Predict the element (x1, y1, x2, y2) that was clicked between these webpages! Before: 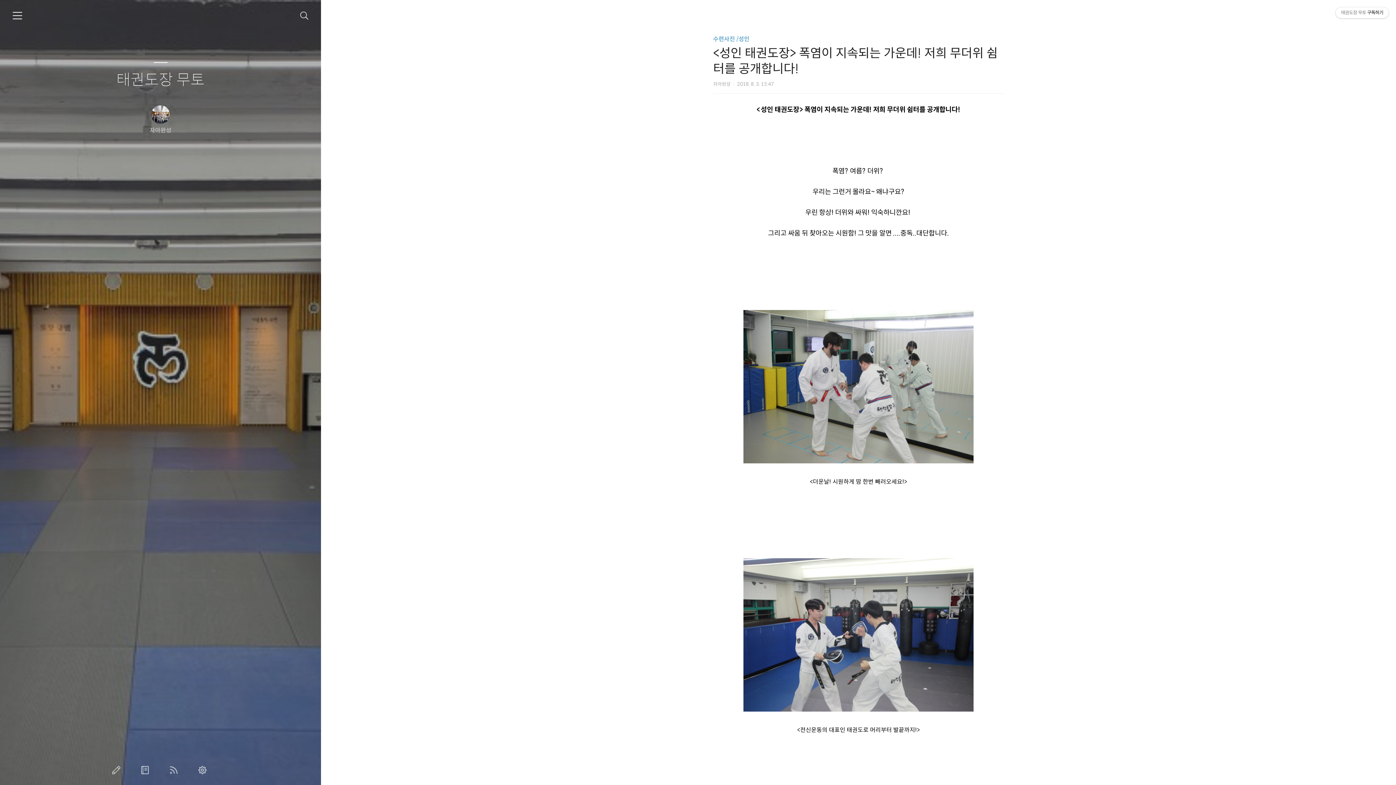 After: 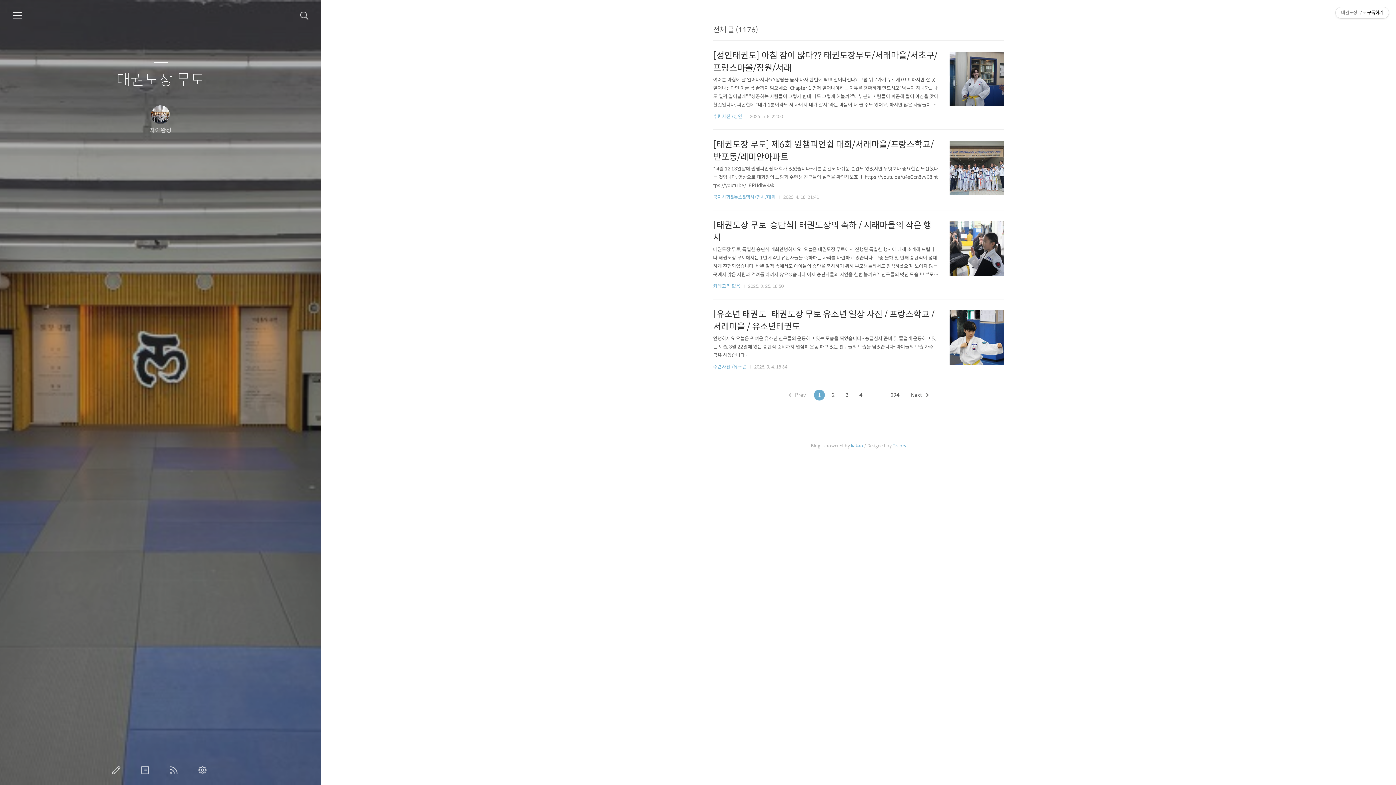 Action: bbox: (9, 71, 312, 89) label: 태권도장 무토